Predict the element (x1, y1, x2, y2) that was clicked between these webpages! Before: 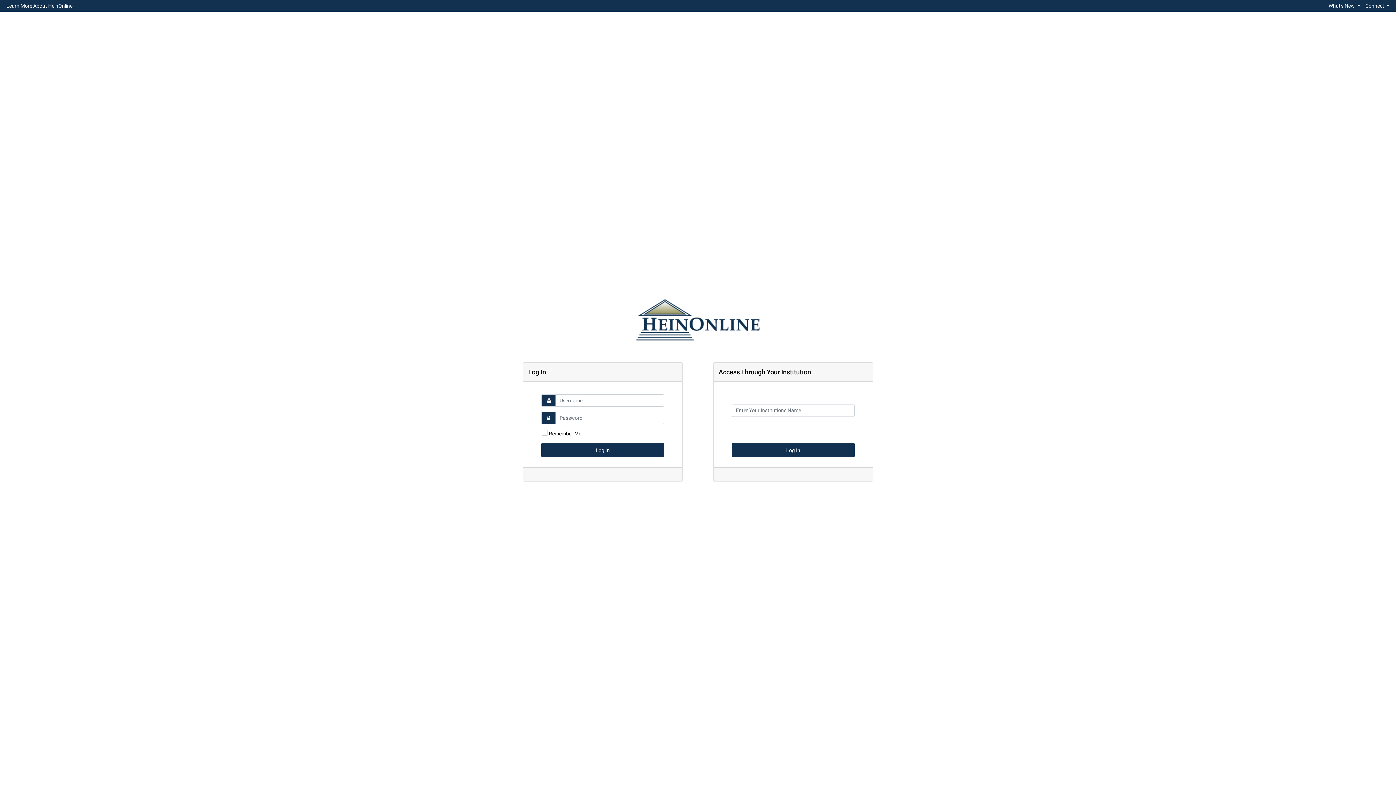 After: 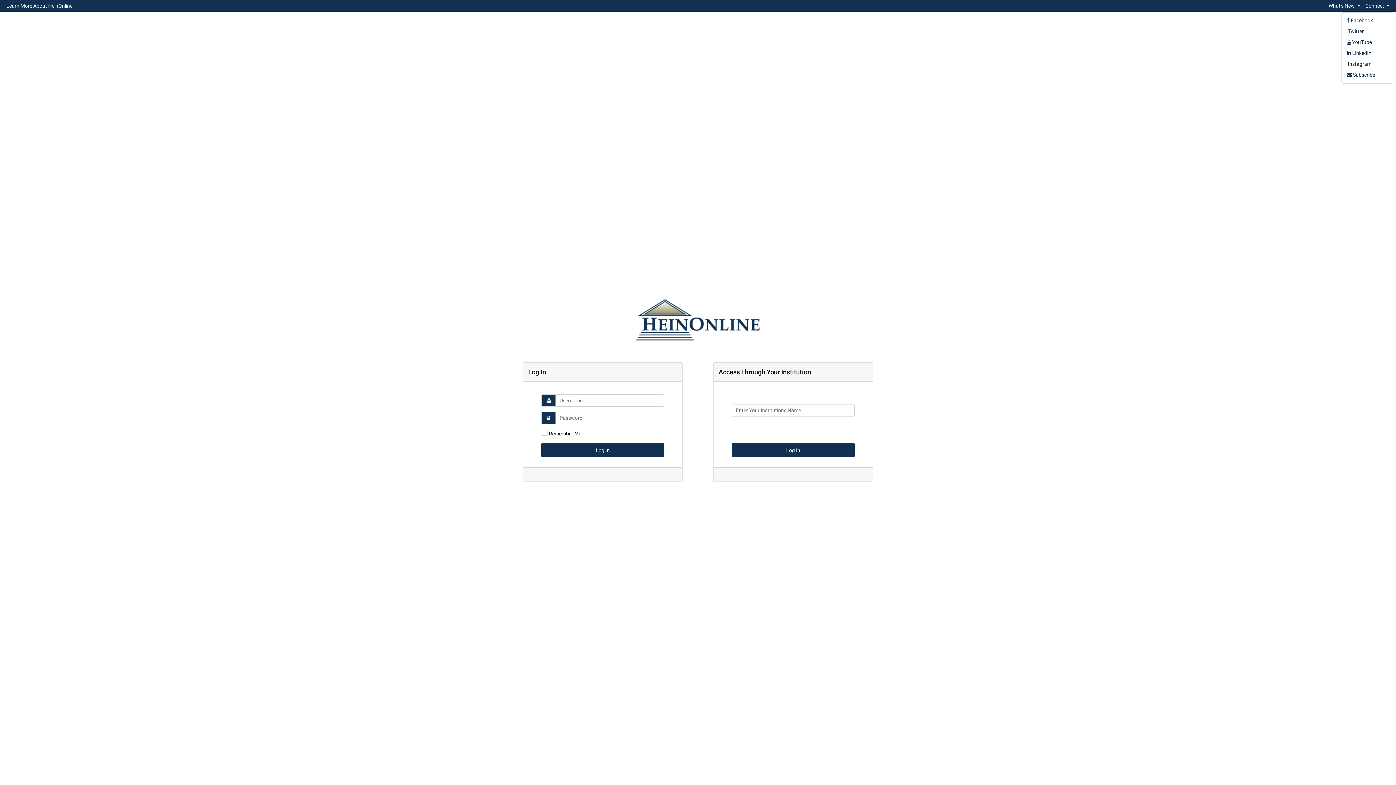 Action: label: Connect  bbox: (1363, 0, 1392, 10)